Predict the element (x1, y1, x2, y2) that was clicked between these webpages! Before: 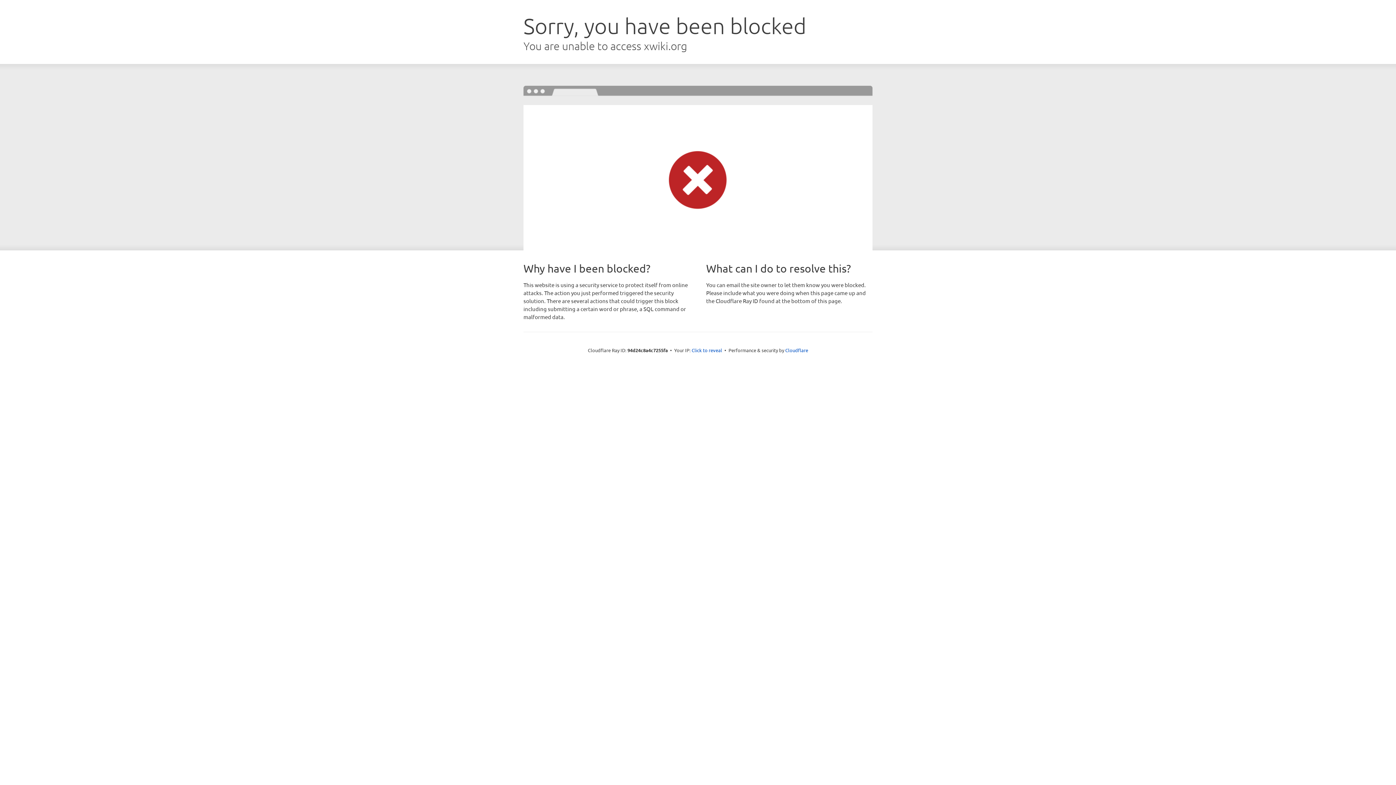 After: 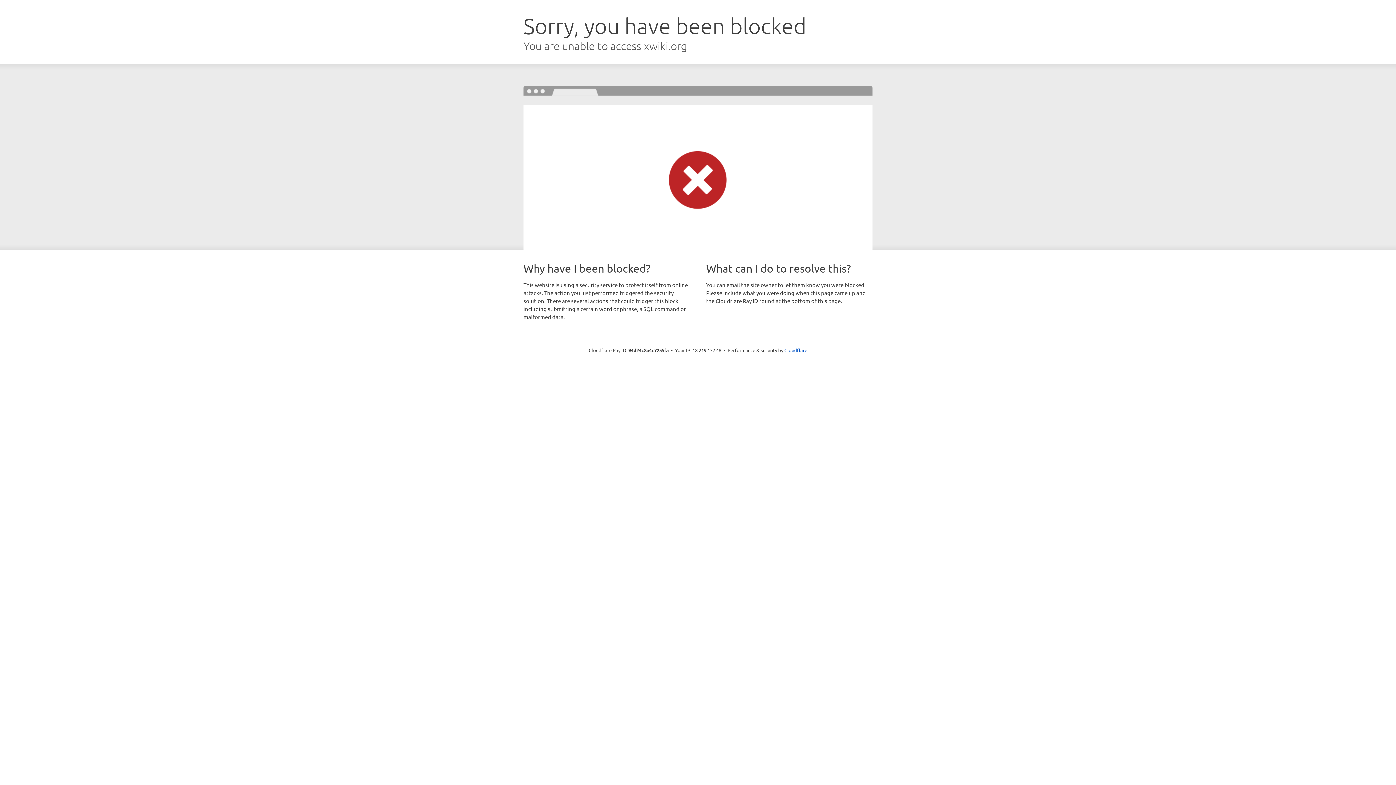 Action: bbox: (691, 346, 722, 353) label: Click to reveal